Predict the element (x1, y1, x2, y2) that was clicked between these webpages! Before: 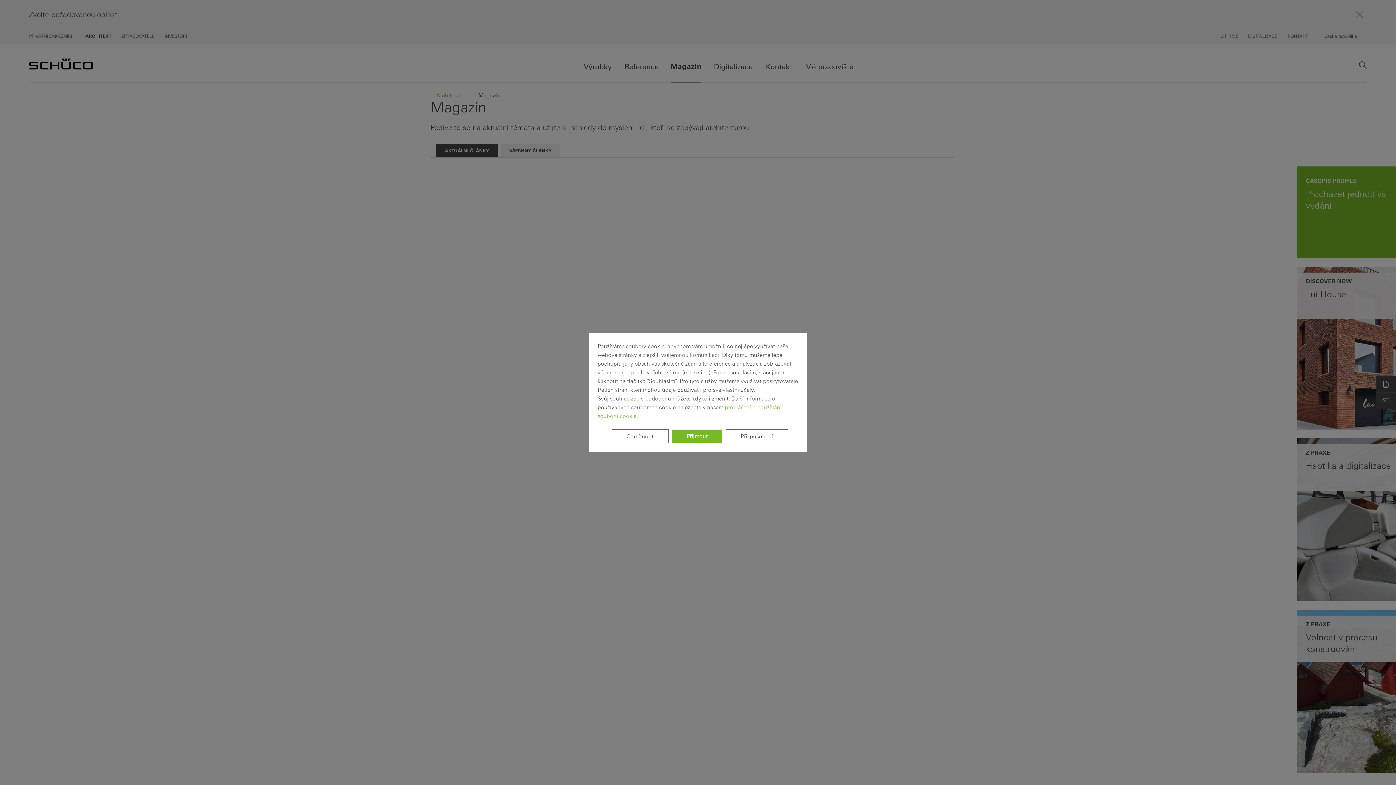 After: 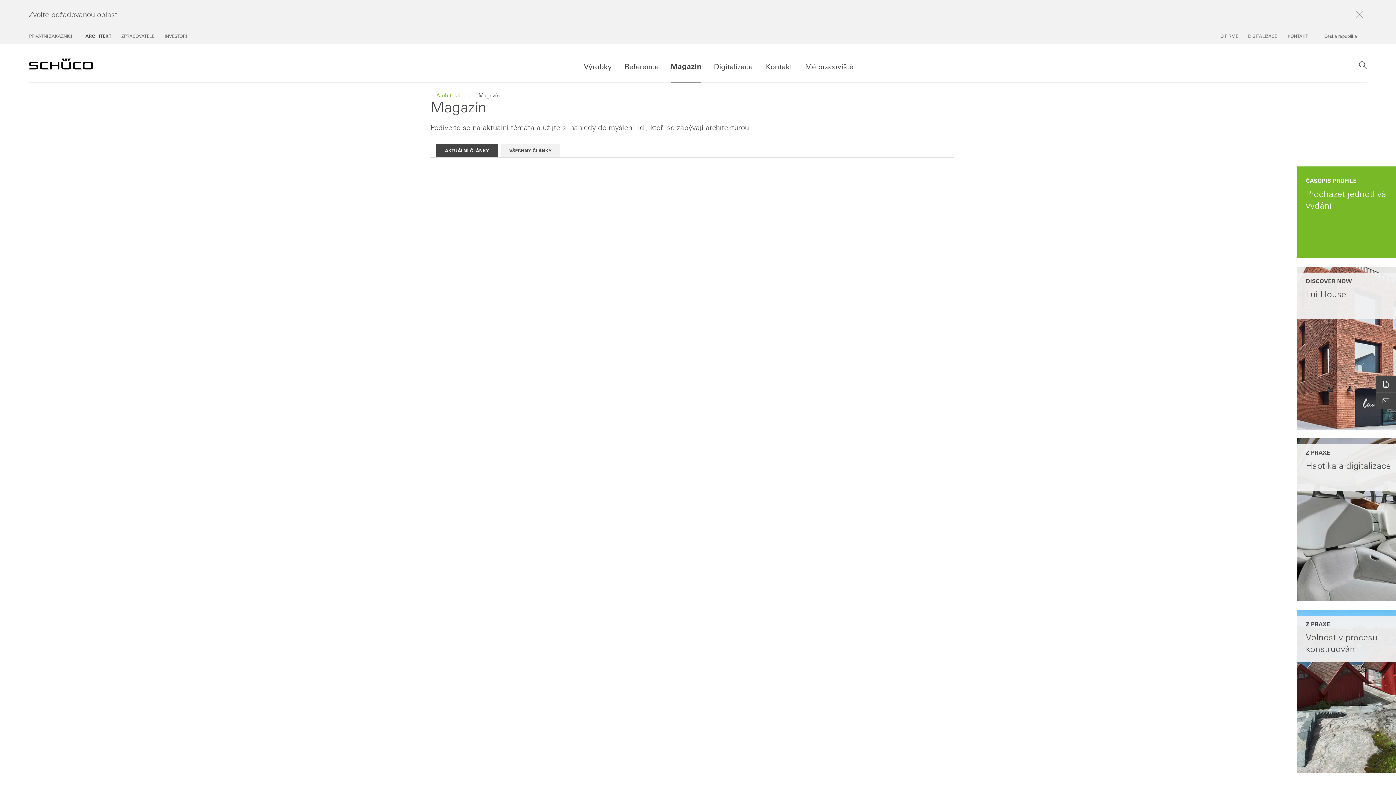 Action: label: Odmítnout bbox: (611, 429, 668, 443)